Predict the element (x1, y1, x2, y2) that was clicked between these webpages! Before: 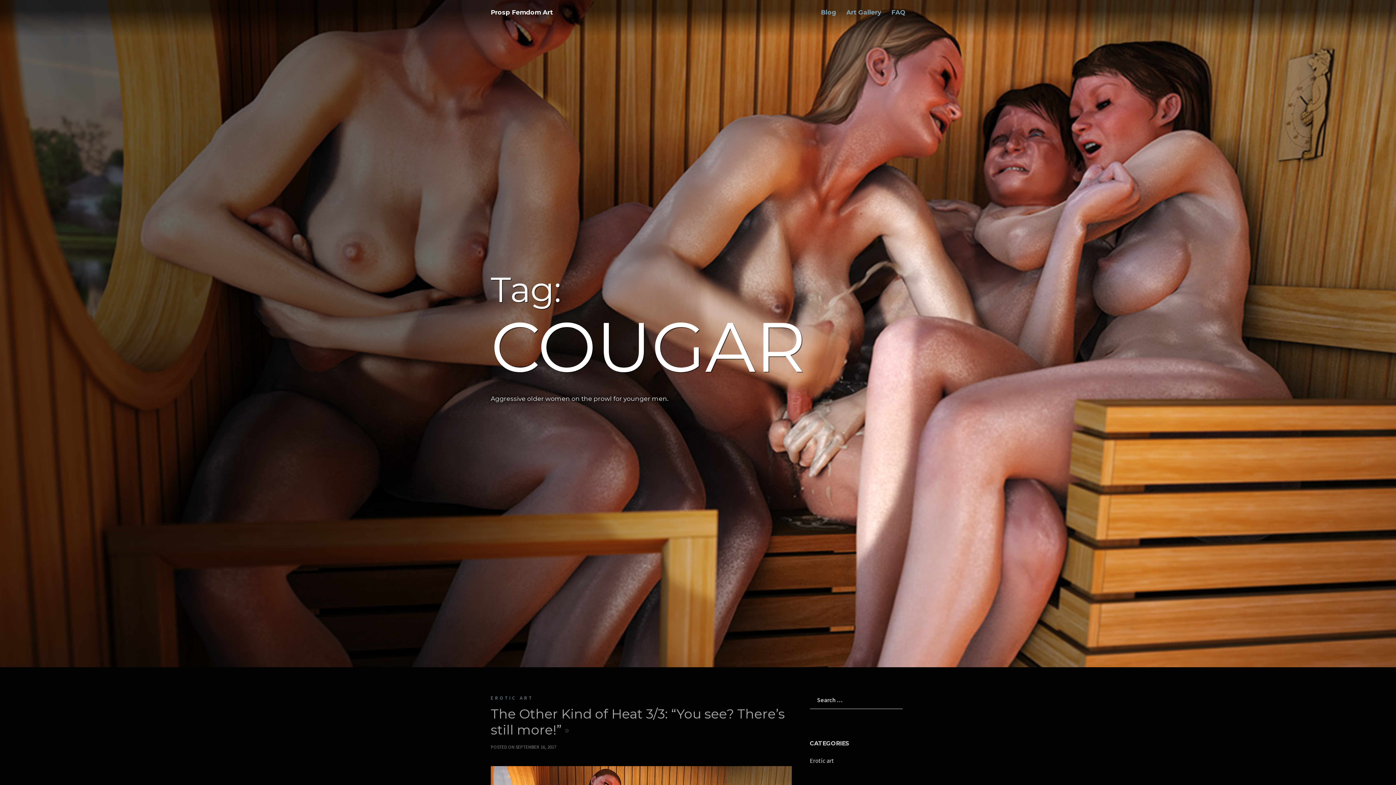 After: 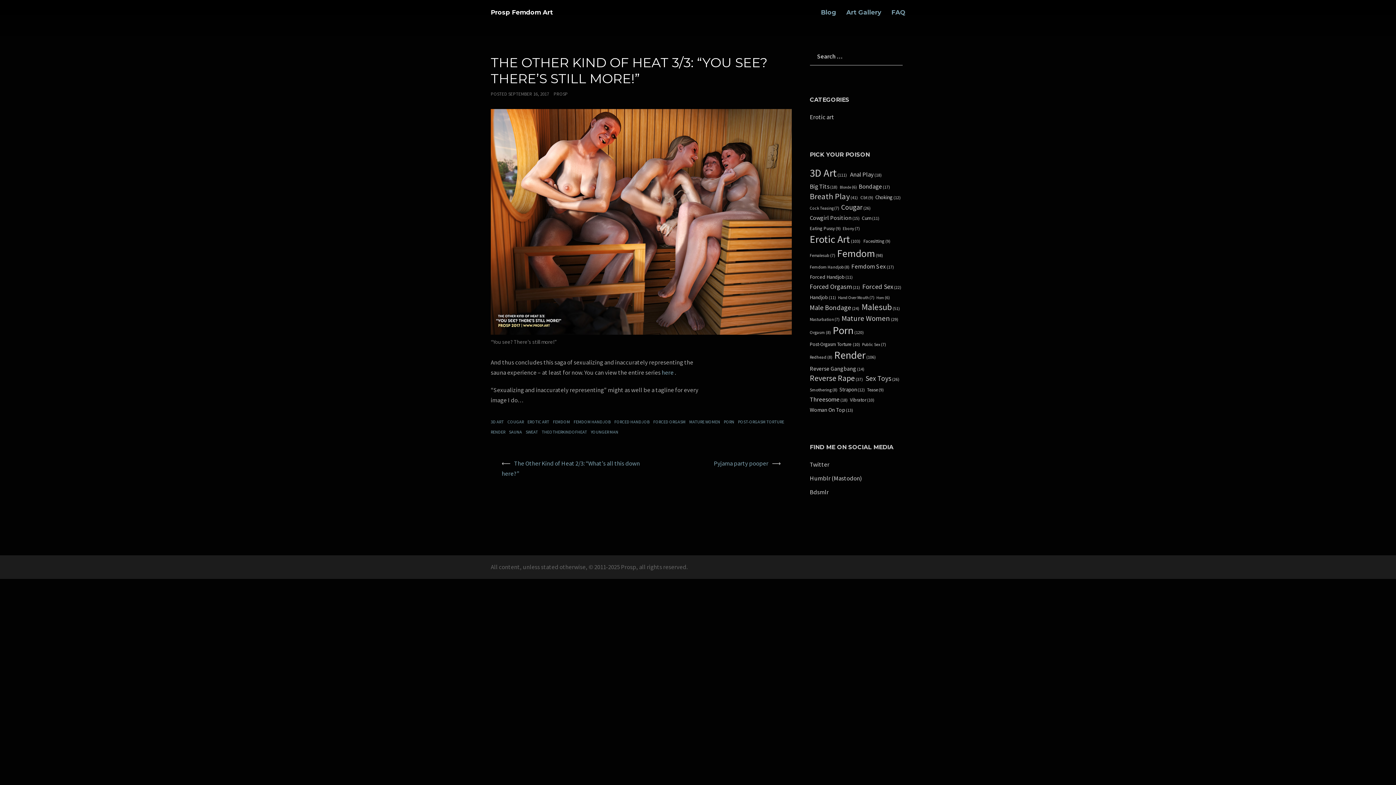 Action: label: SEPTEMBER 16, 2017 bbox: (515, 744, 556, 750)